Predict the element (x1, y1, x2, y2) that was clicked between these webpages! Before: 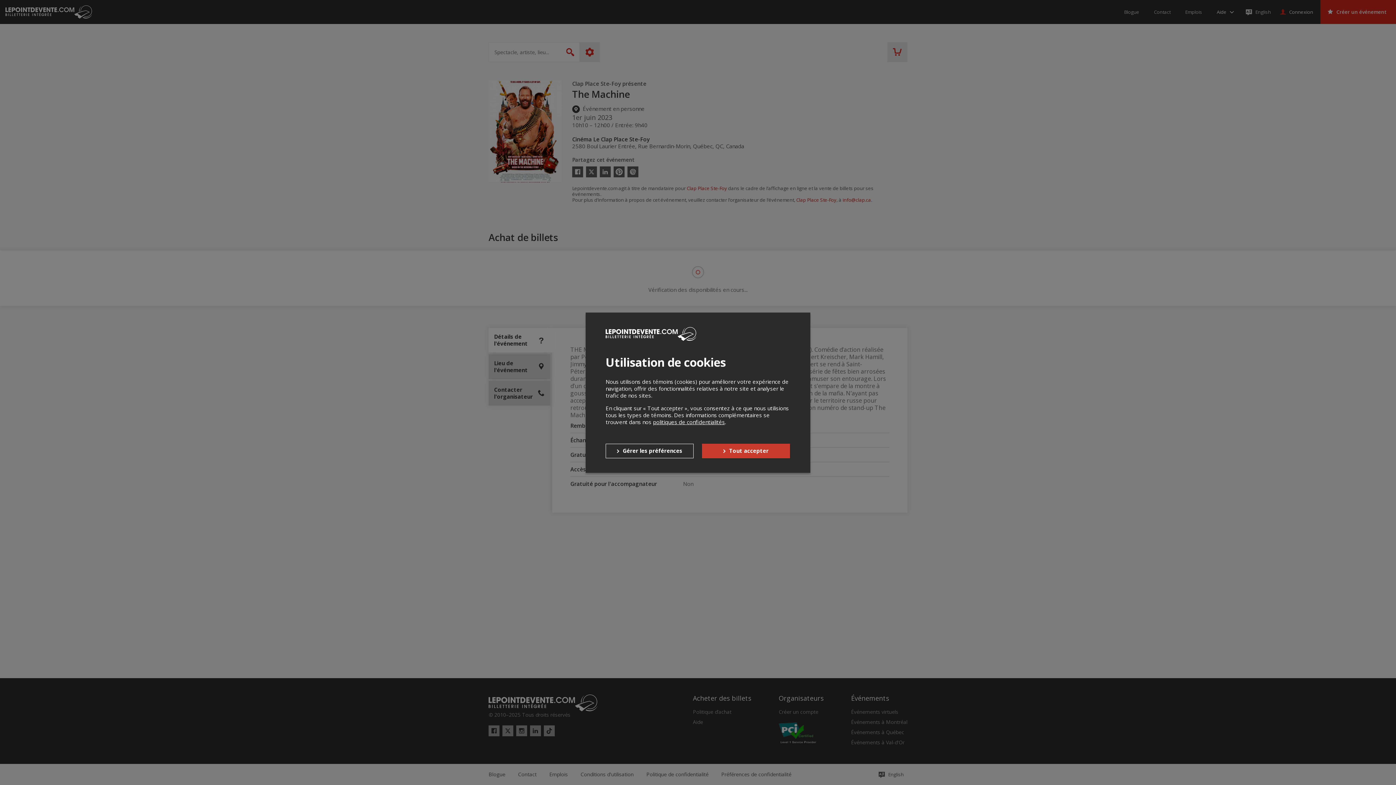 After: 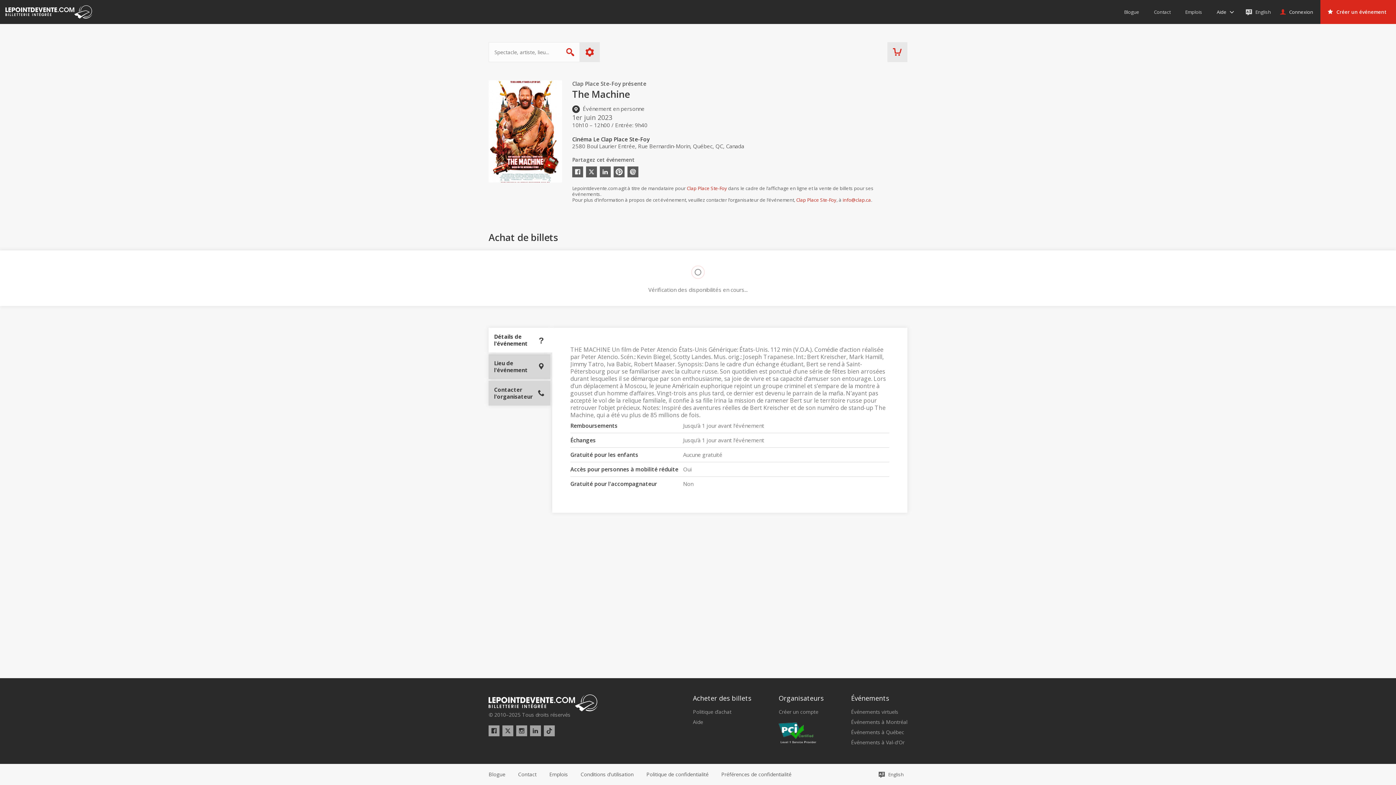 Action: bbox: (702, 443, 790, 458) label: Tout accepter